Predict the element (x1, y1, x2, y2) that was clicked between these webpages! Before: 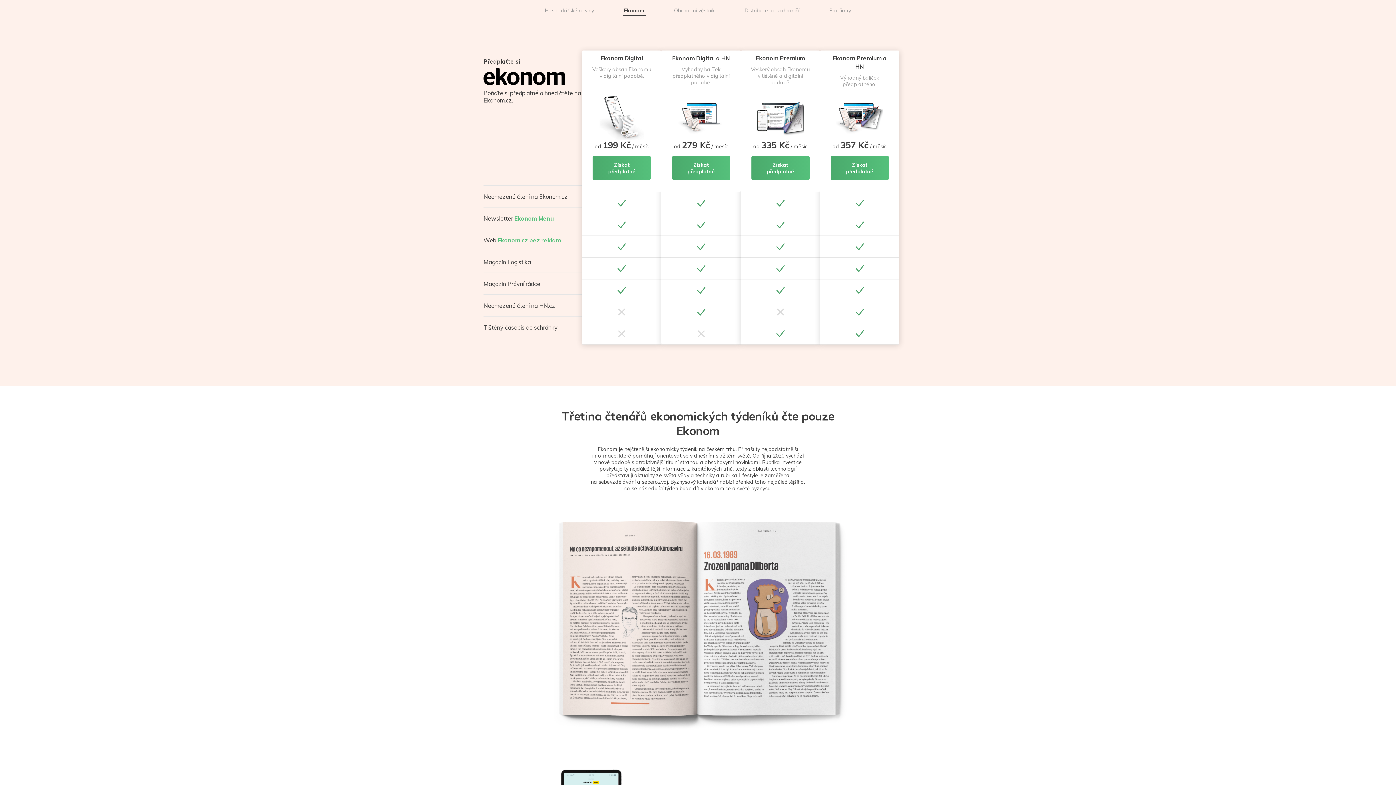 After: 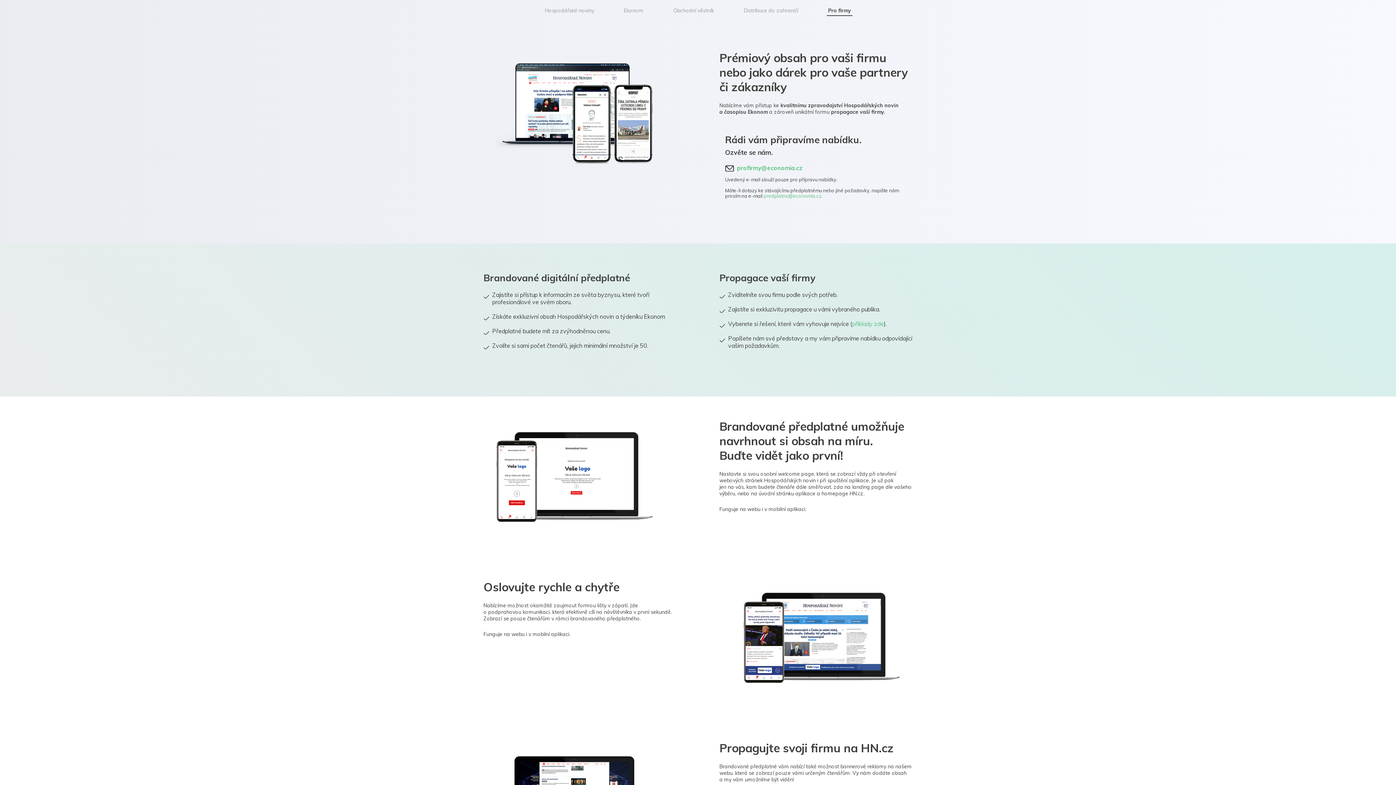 Action: bbox: (828, 5, 852, 16) label: Pro firmy